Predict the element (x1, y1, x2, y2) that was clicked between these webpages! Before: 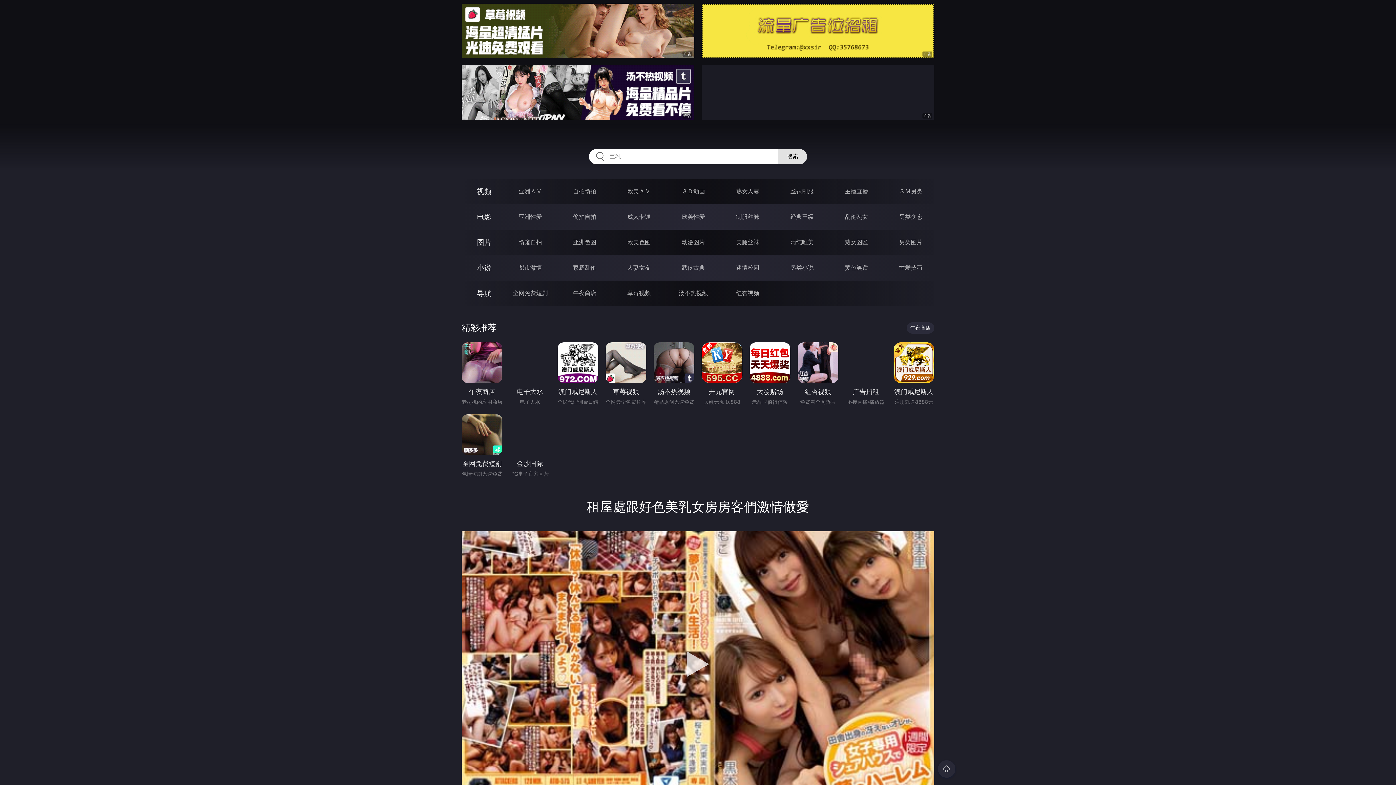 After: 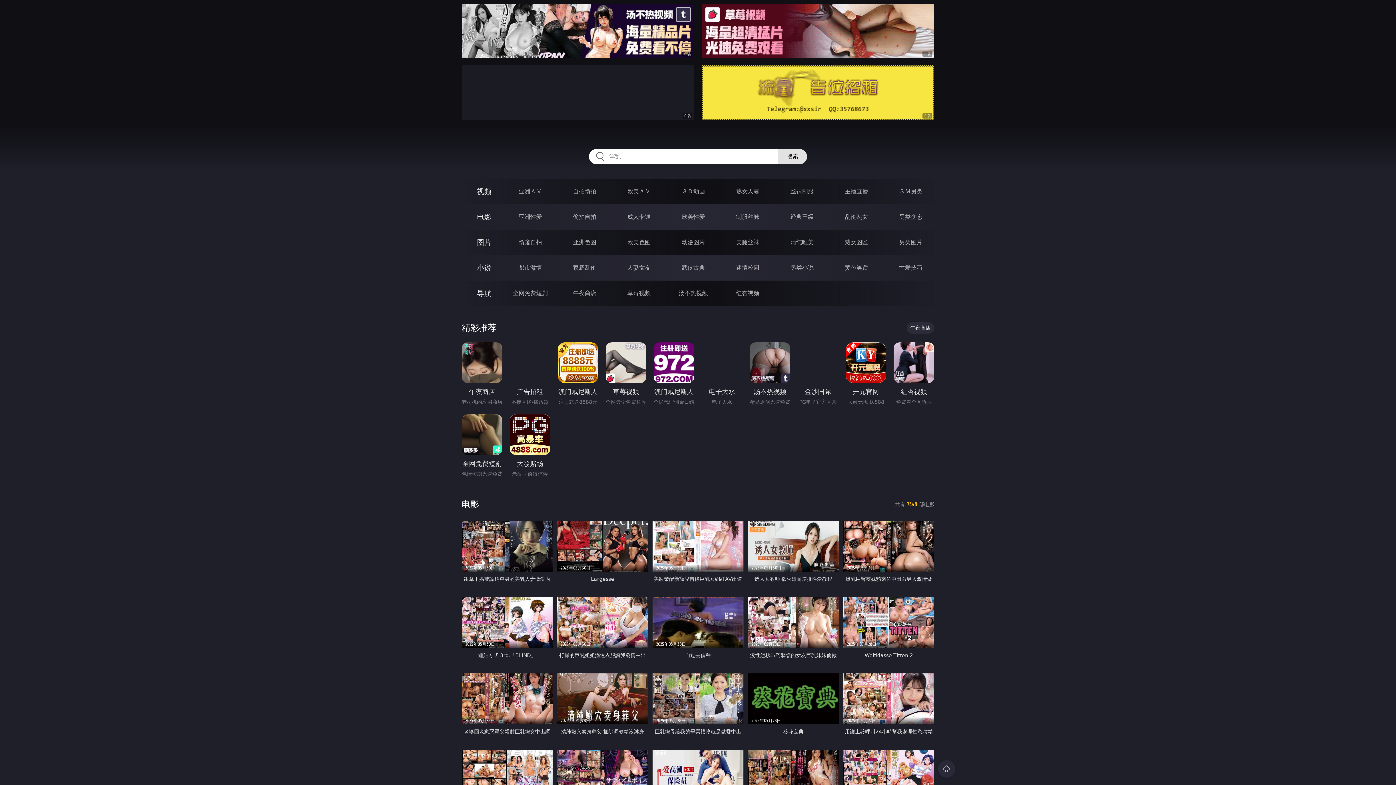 Action: bbox: (477, 212, 491, 221) label: 电影